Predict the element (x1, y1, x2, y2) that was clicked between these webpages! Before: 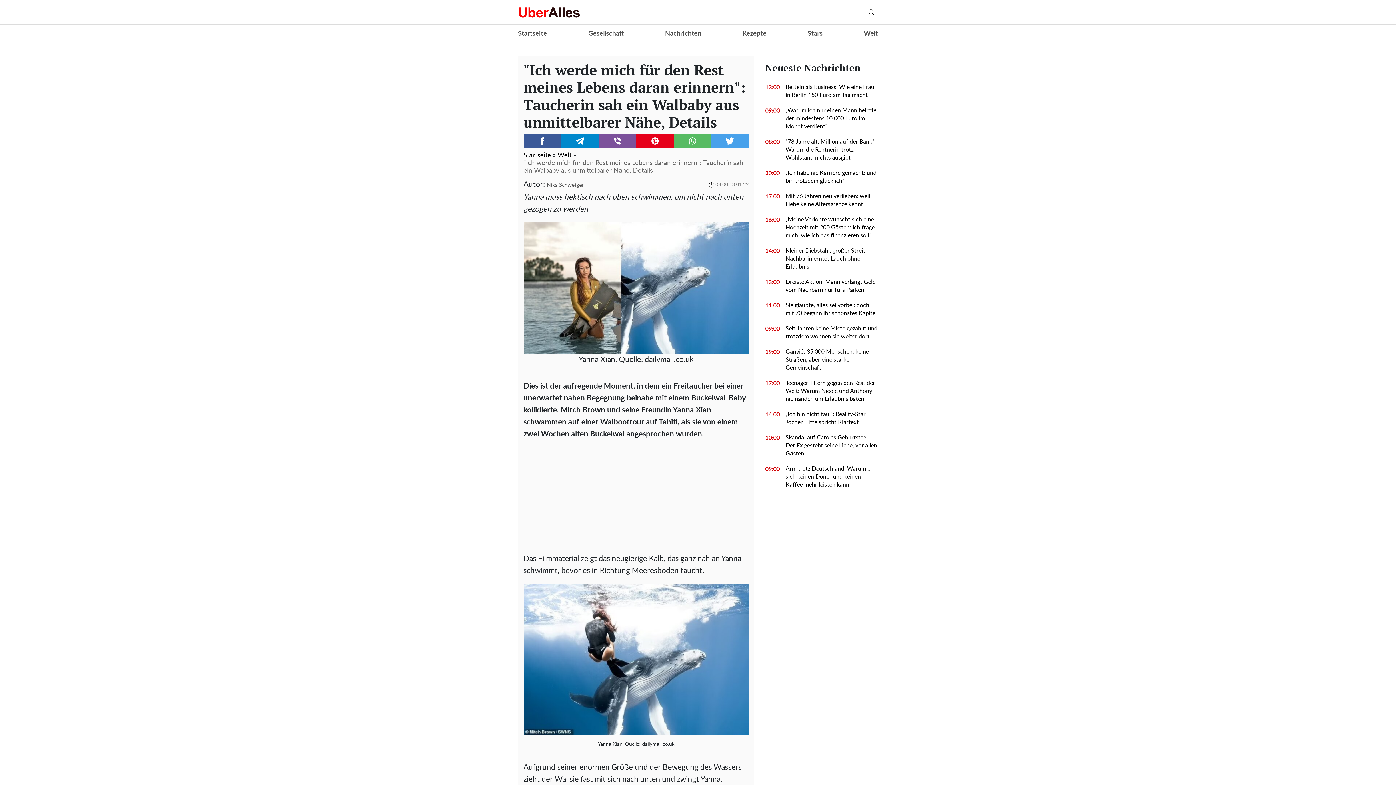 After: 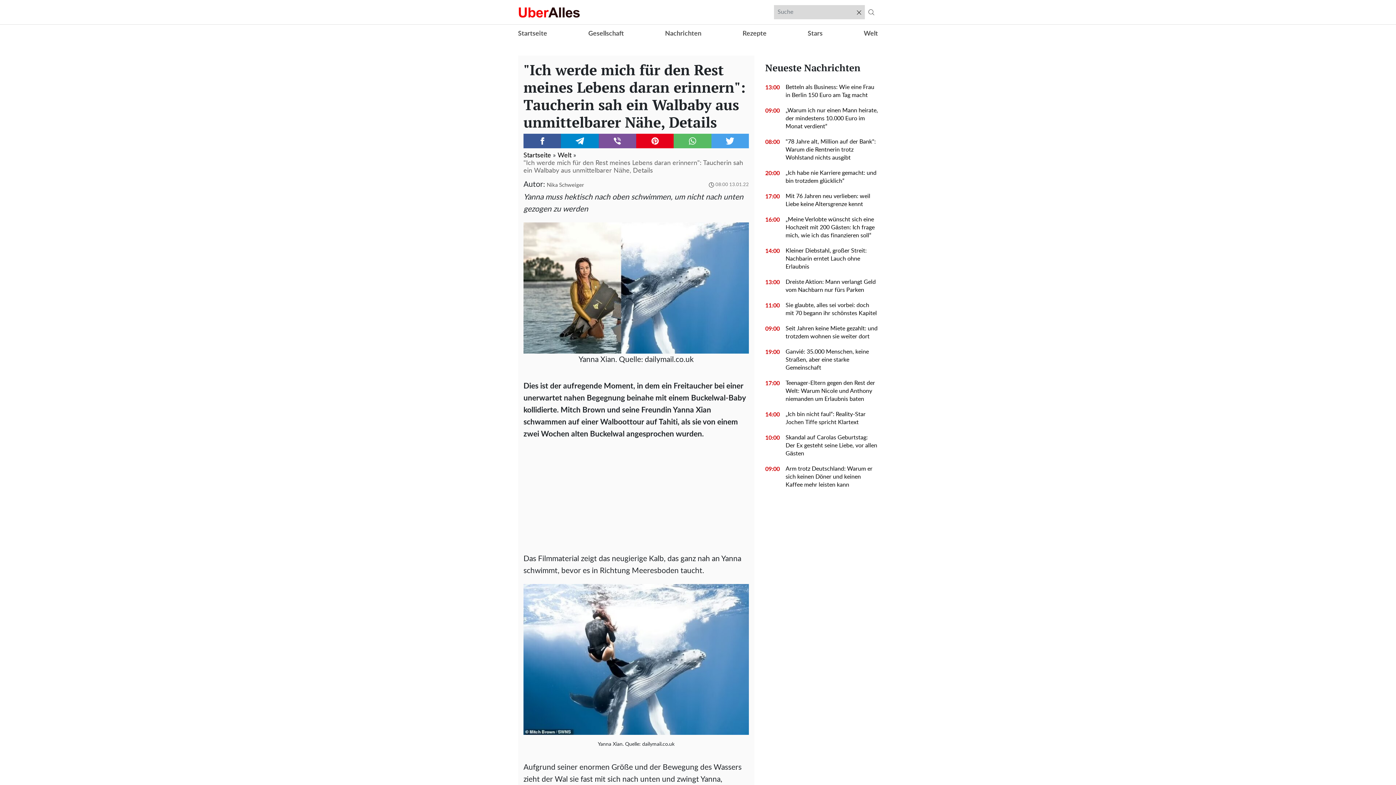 Action: bbox: (865, 5, 878, 19) label: search